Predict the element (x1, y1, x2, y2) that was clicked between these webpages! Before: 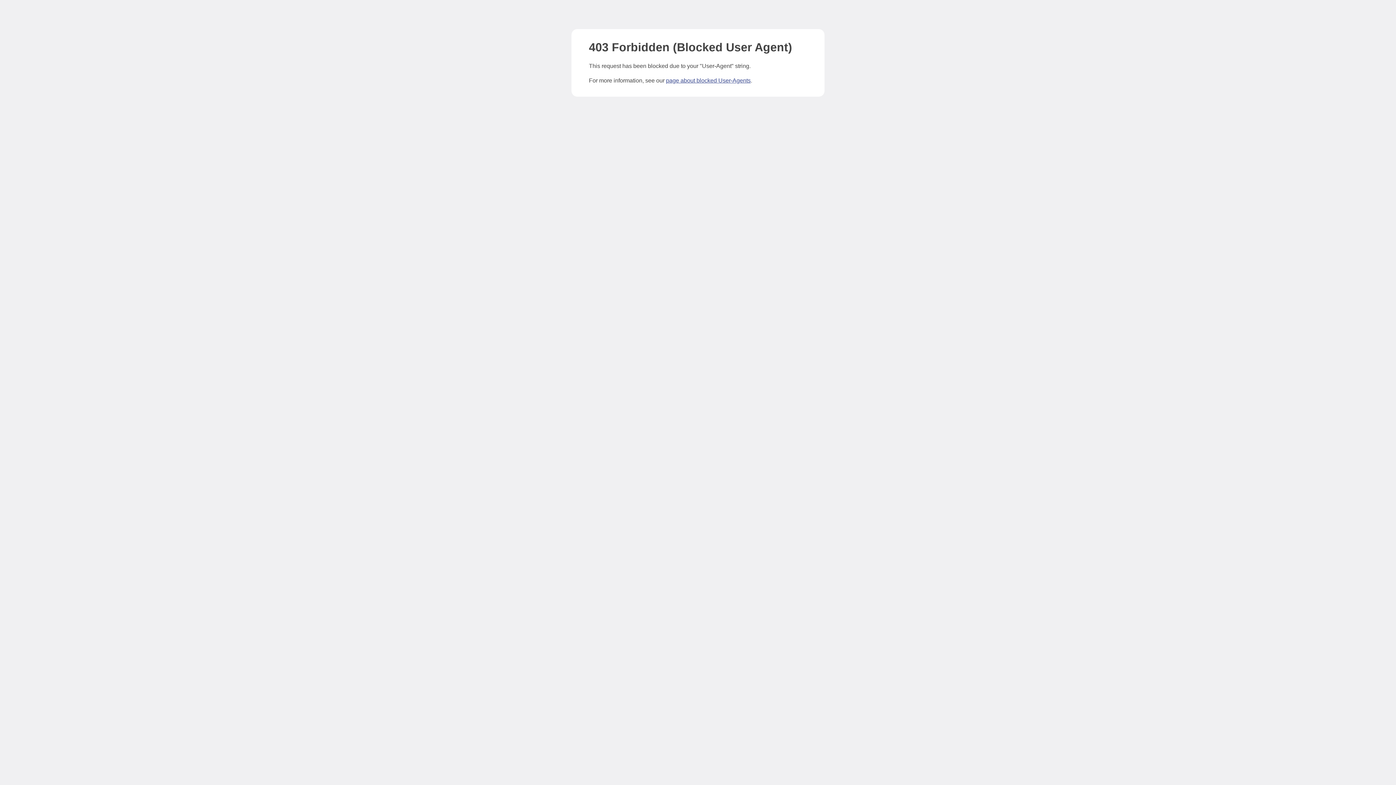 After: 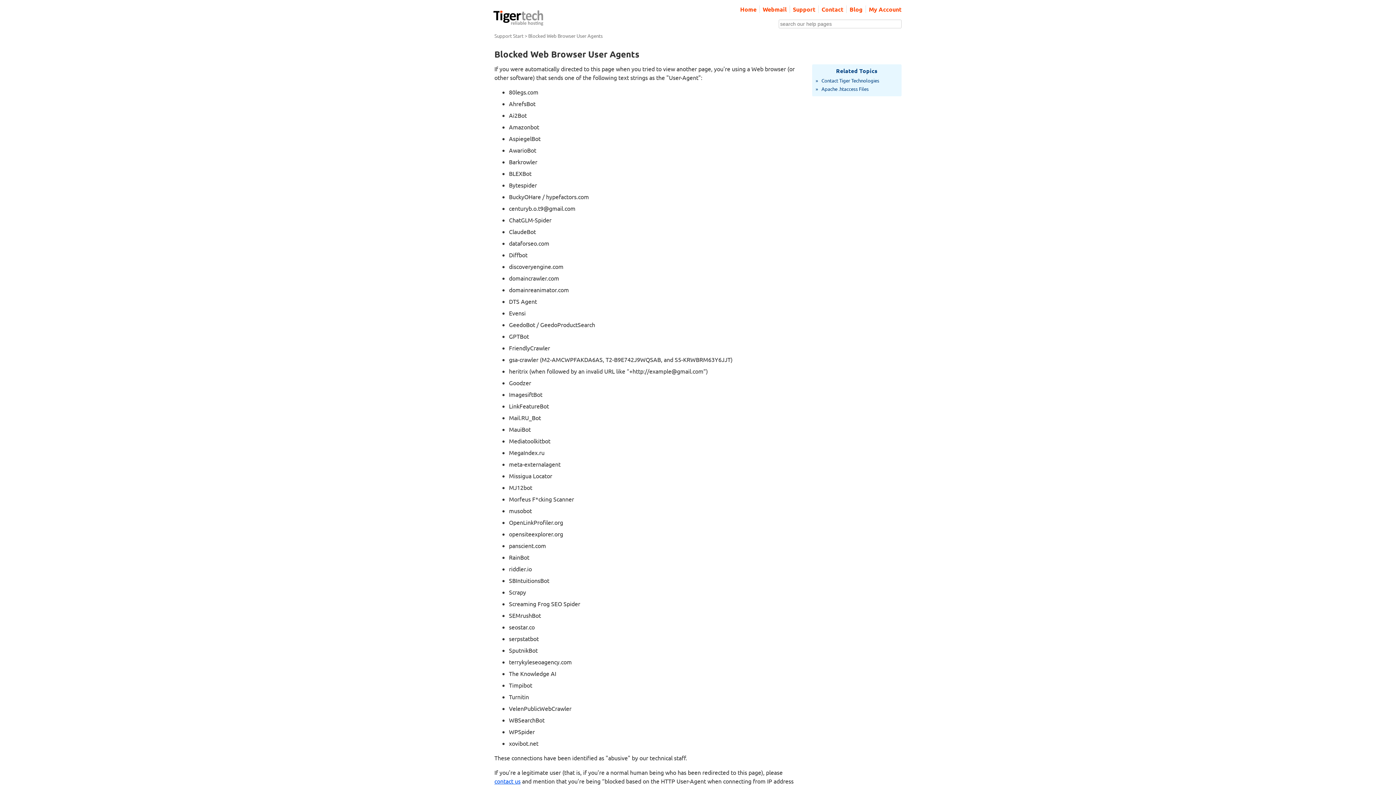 Action: label: page about blocked User-Agents bbox: (666, 77, 750, 83)